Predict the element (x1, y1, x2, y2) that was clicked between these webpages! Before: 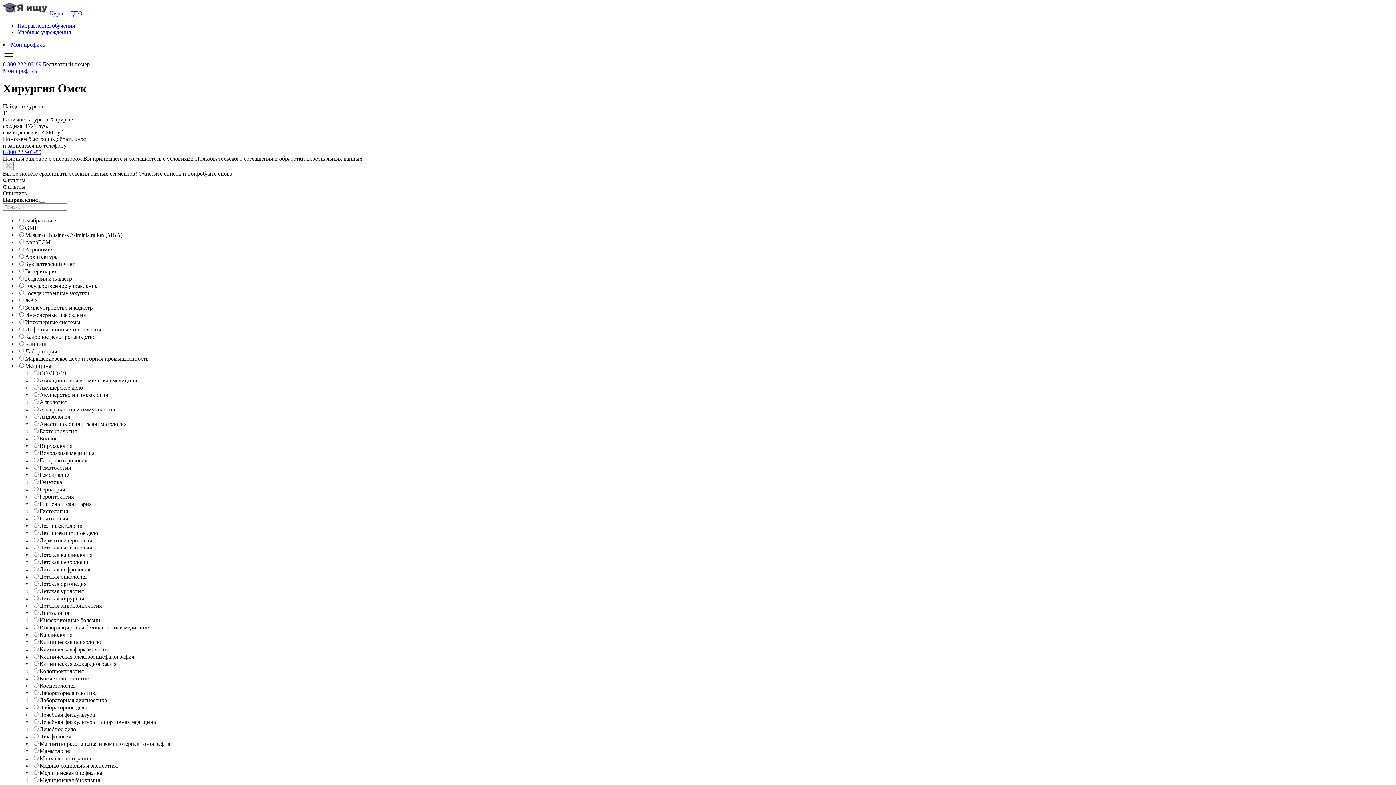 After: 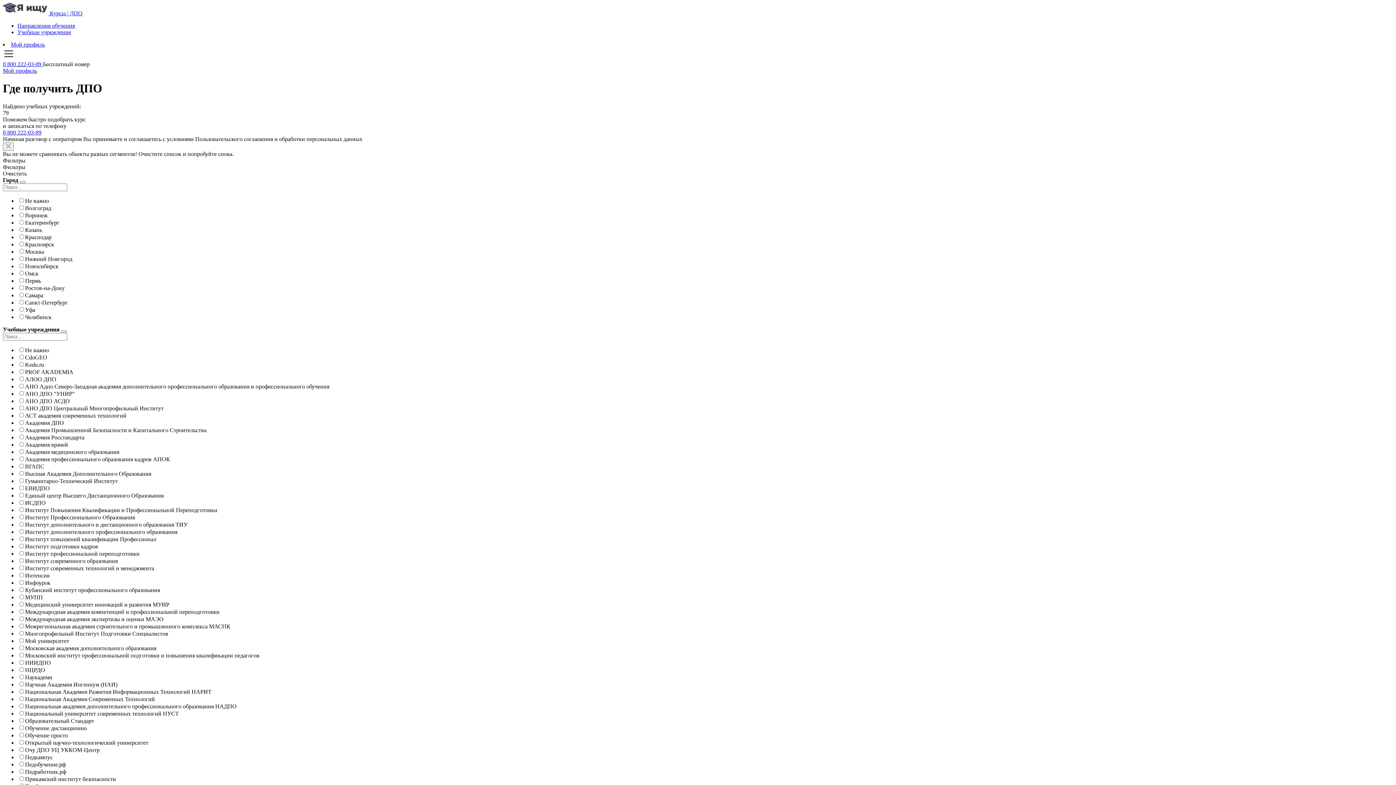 Action: bbox: (17, 29, 70, 35) label: Учебные учреждения